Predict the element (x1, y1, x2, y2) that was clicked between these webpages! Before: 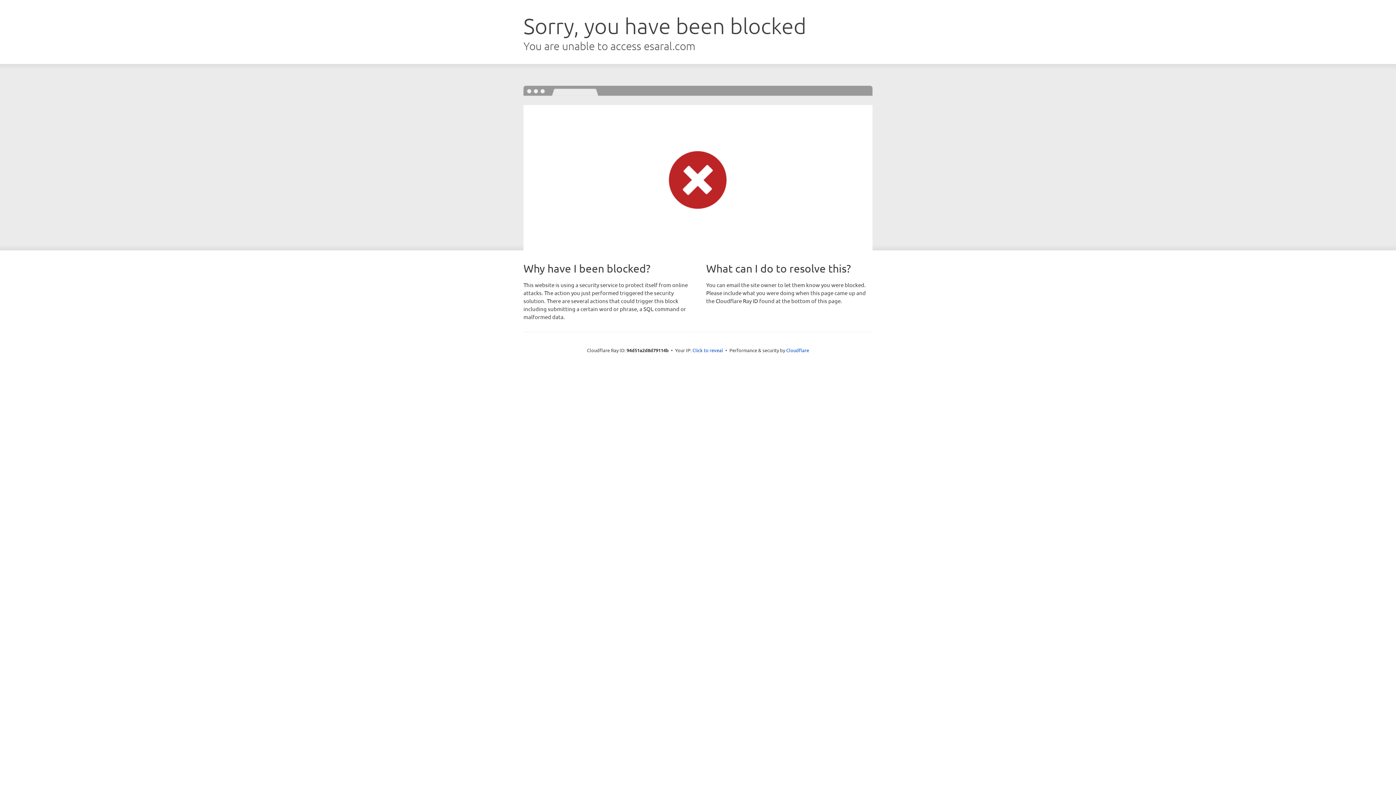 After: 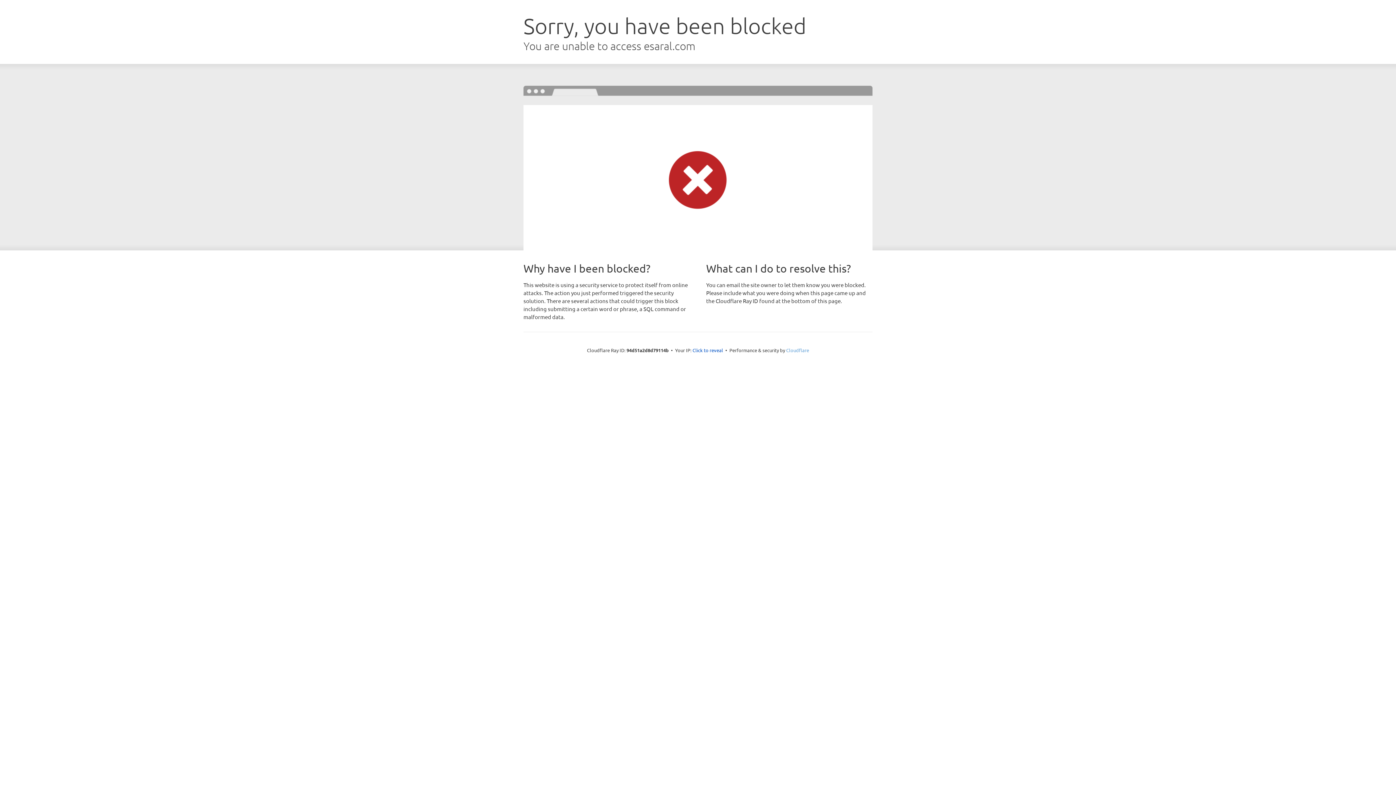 Action: label: Cloudflare bbox: (786, 347, 809, 353)